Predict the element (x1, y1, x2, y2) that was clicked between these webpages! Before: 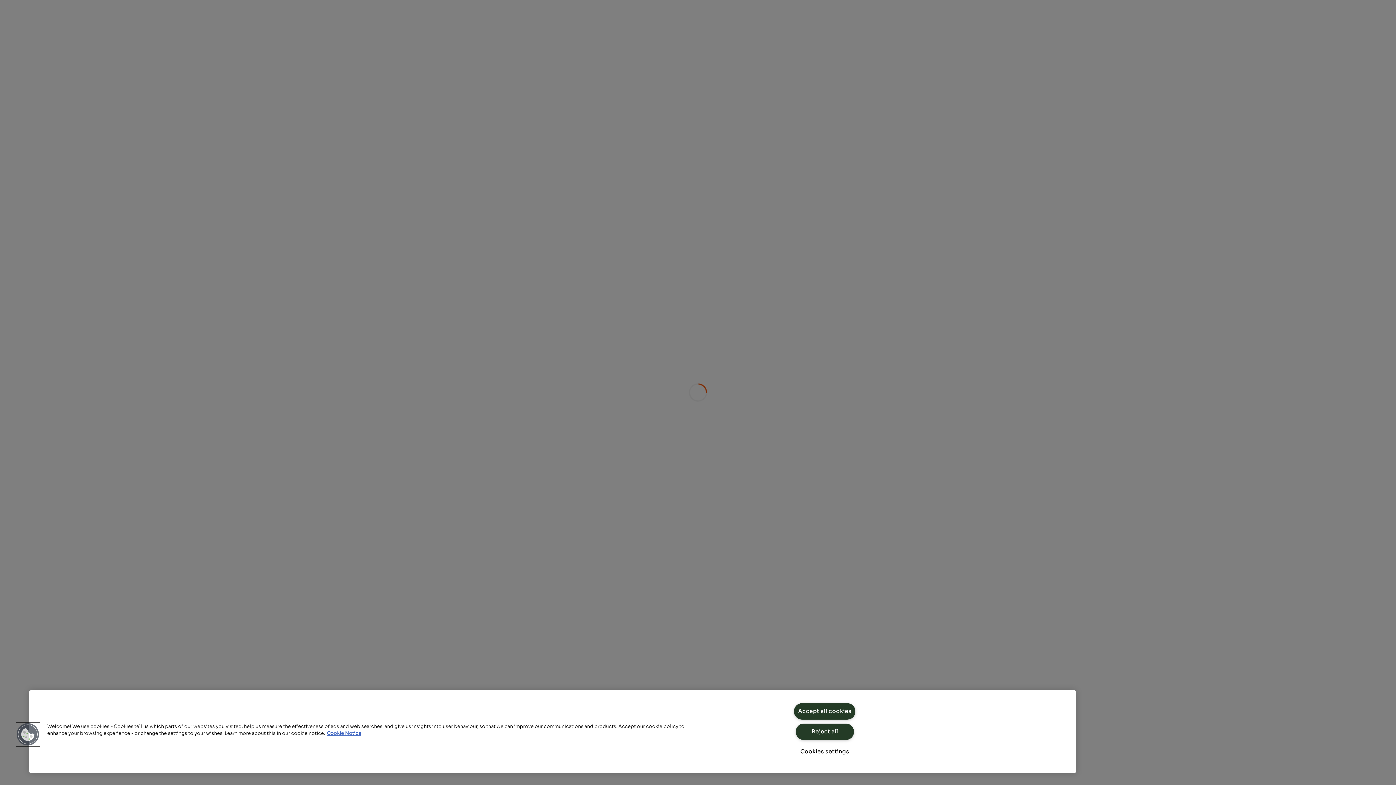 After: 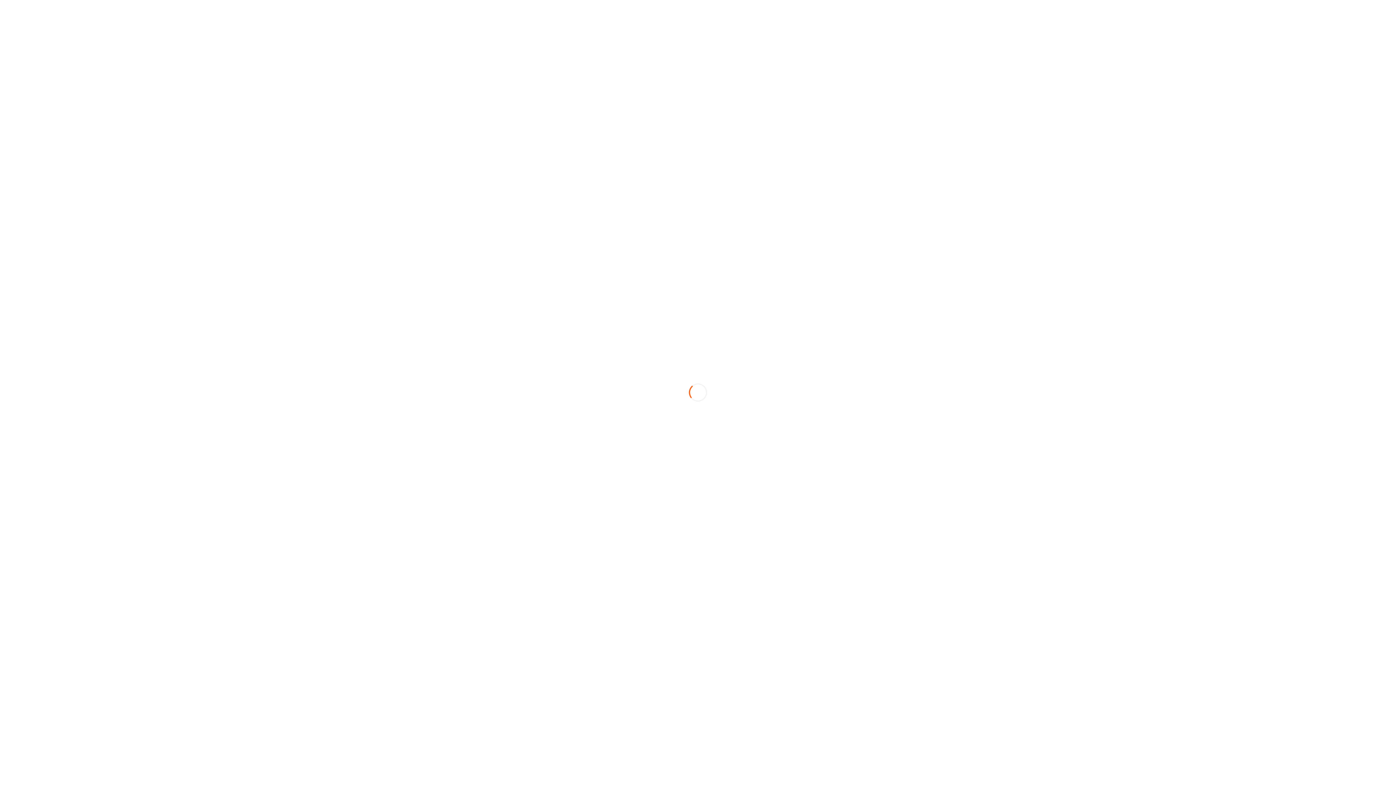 Action: label: Accept all cookies bbox: (794, 703, 855, 720)